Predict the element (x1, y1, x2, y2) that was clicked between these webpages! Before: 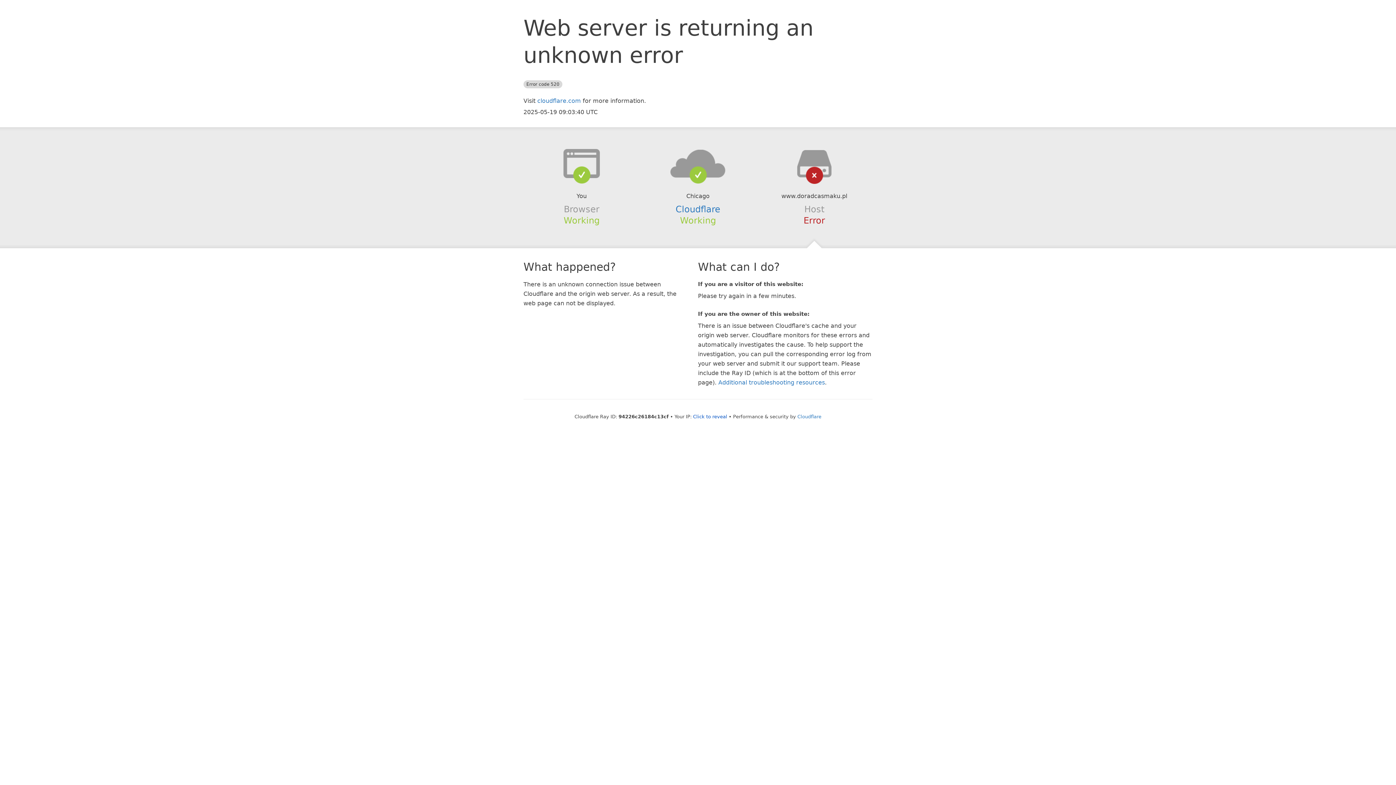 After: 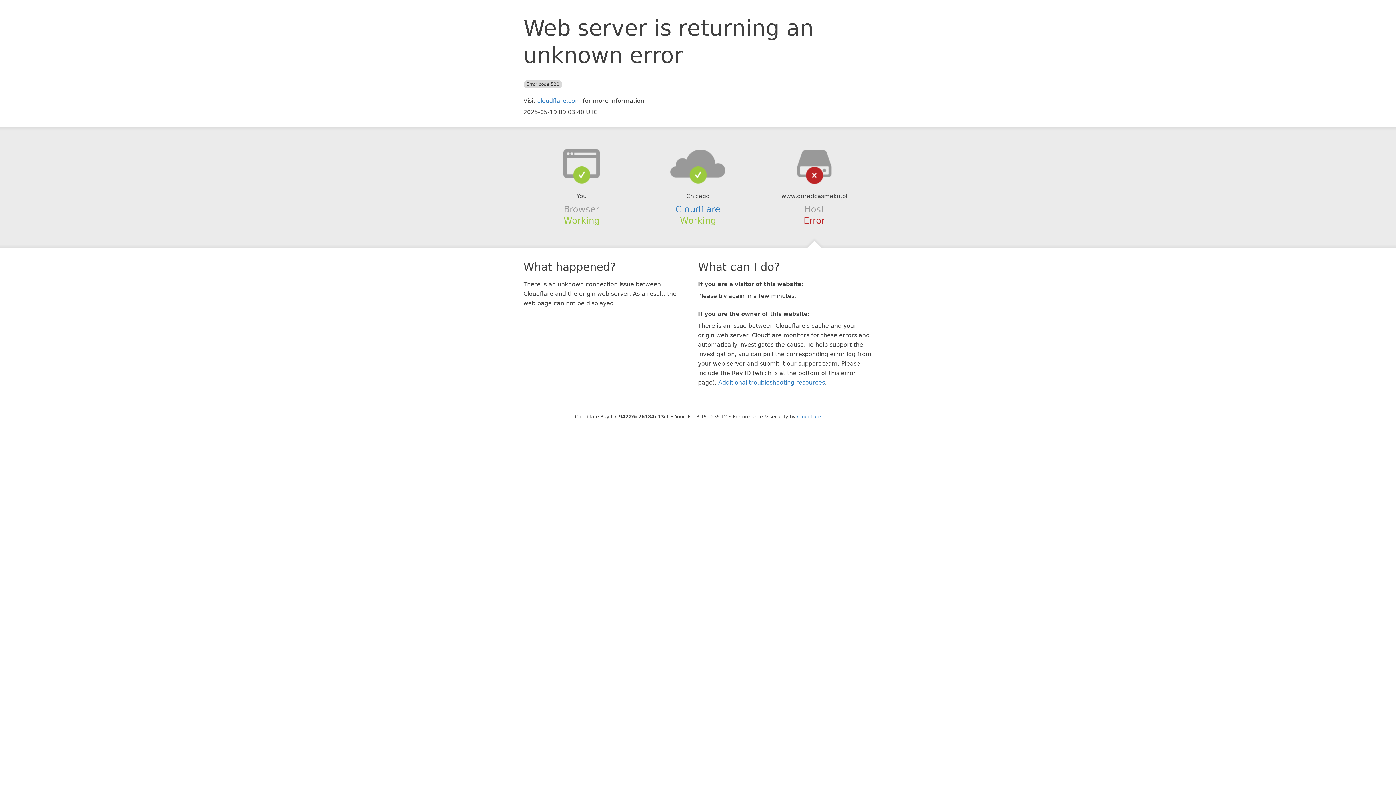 Action: label: Click to reveal bbox: (693, 414, 727, 419)